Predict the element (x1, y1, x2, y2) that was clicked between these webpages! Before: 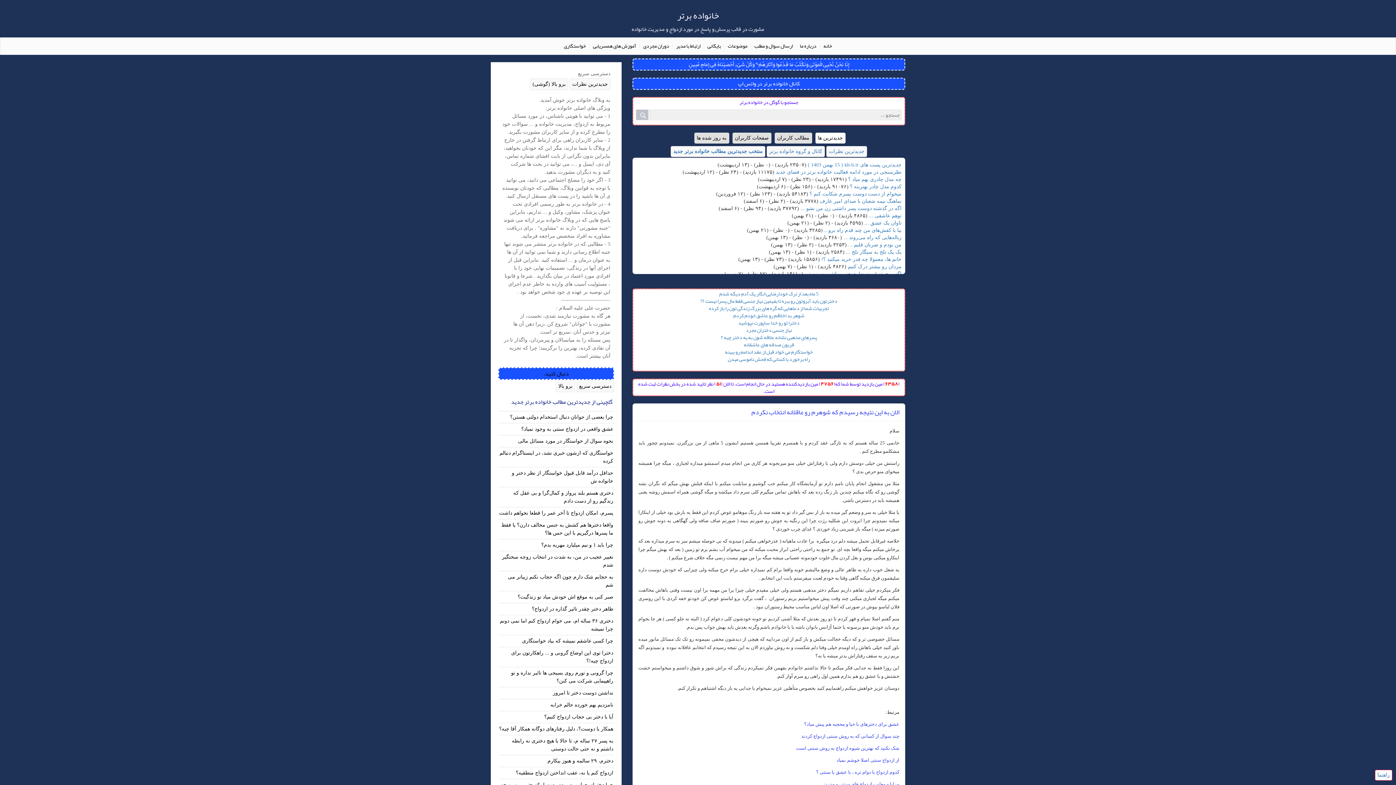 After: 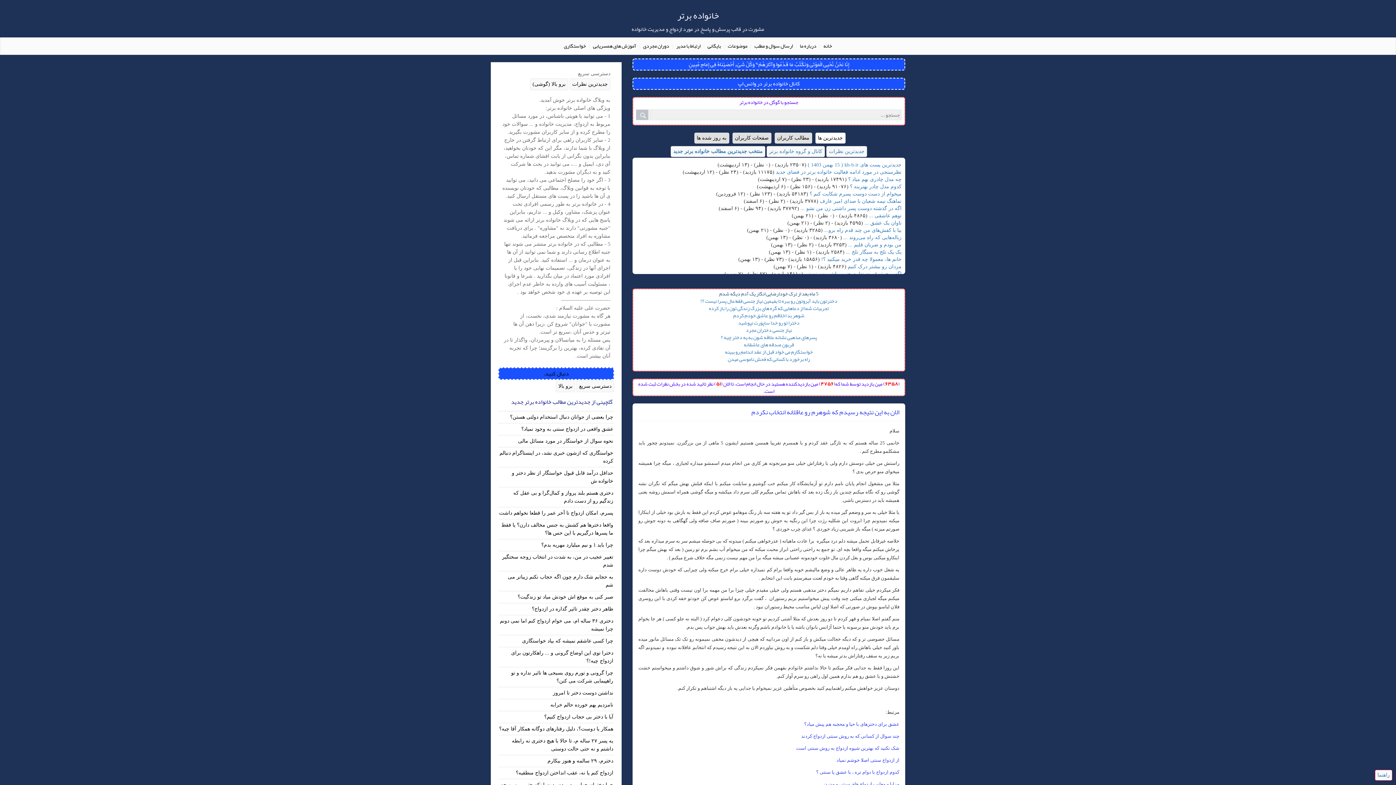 Action: bbox: (719, 288, 818, 298) label: 5 ماه بعد از ترک خودارضایی انگار یک آدم دیگه شدم